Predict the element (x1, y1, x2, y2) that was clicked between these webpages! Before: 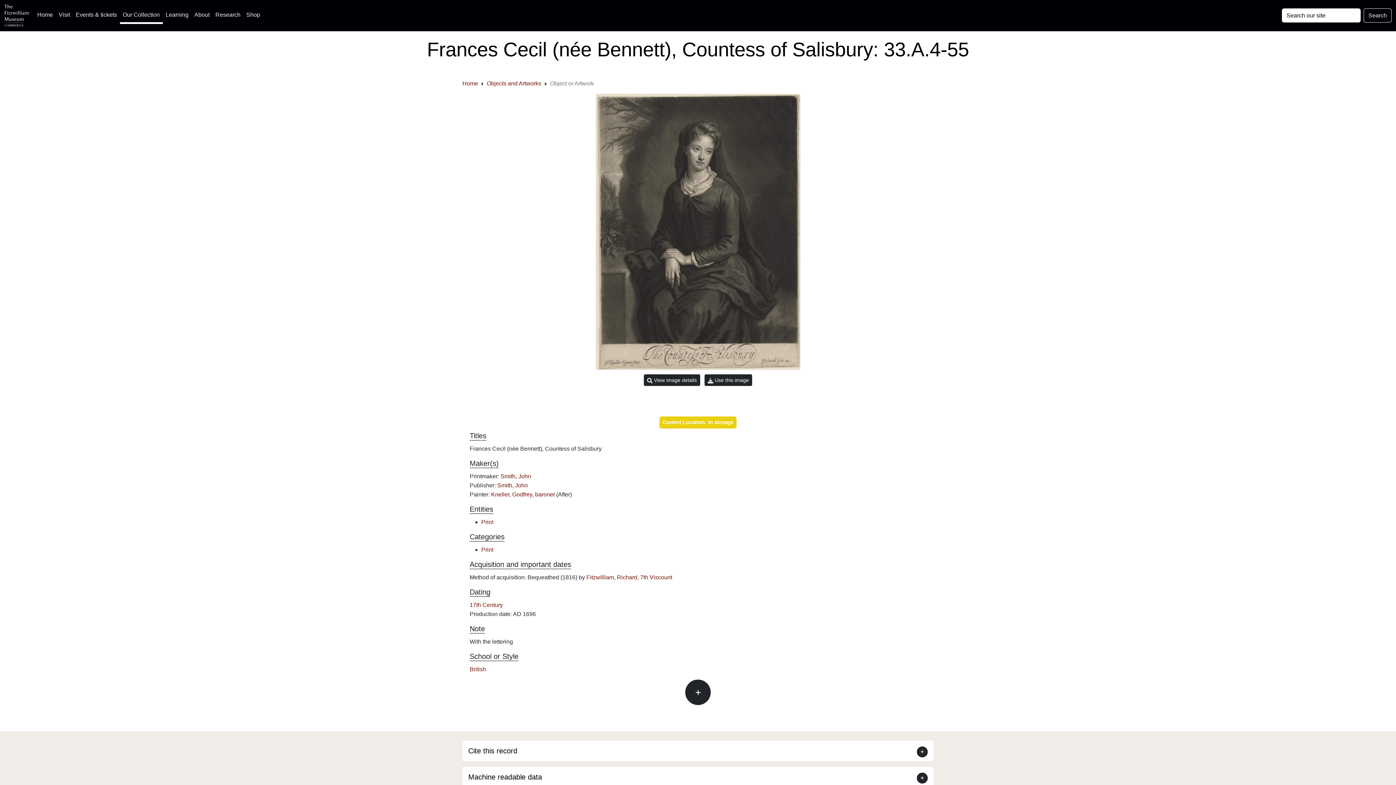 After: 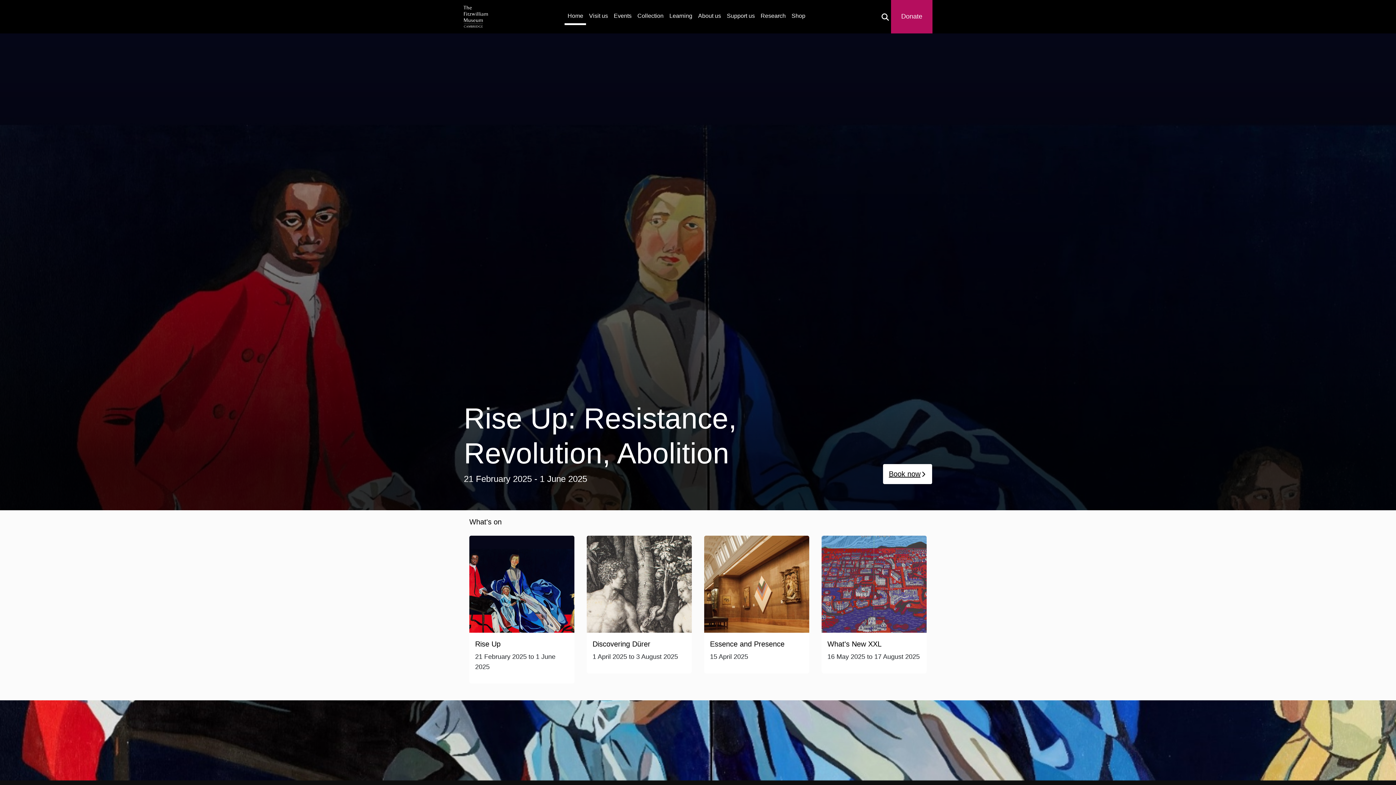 Action: bbox: (462, 80, 478, 86) label: Home